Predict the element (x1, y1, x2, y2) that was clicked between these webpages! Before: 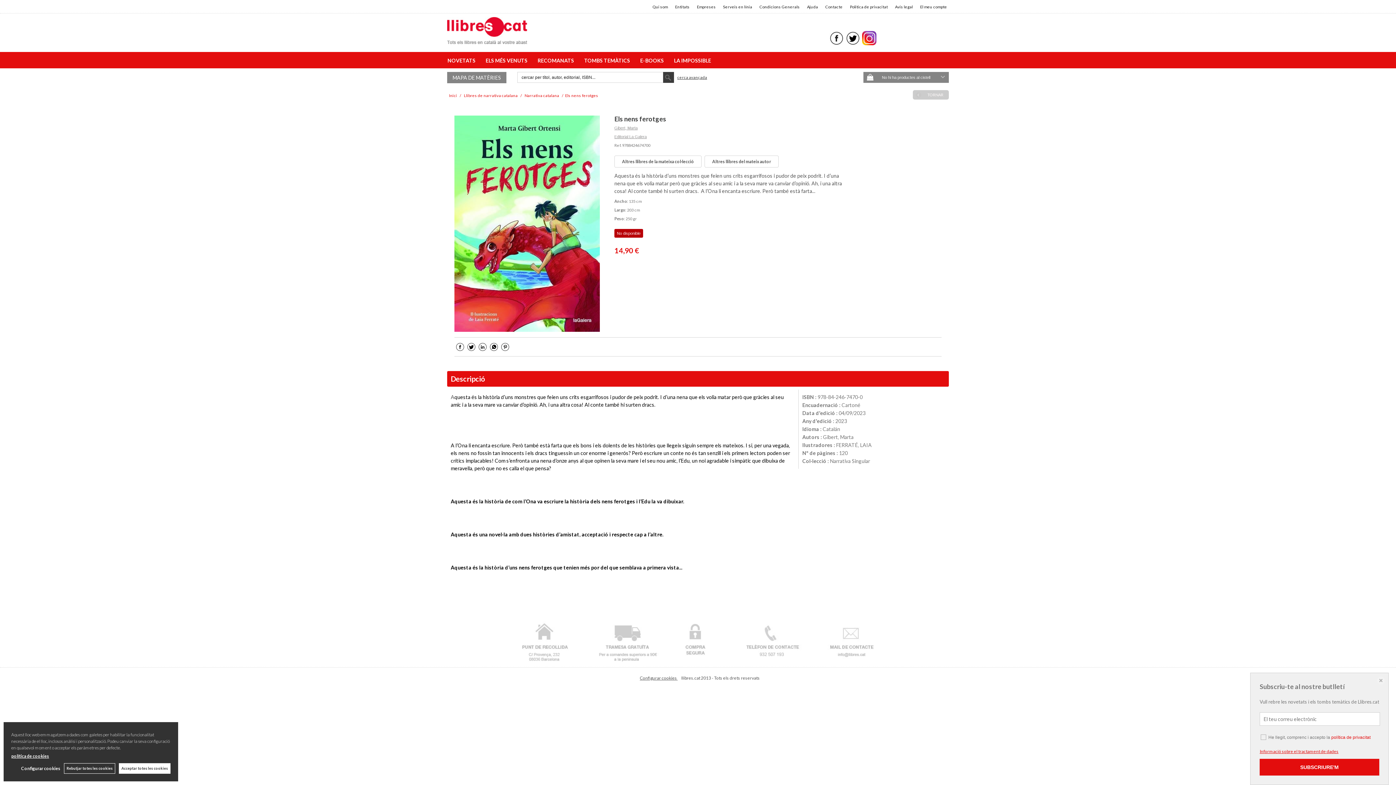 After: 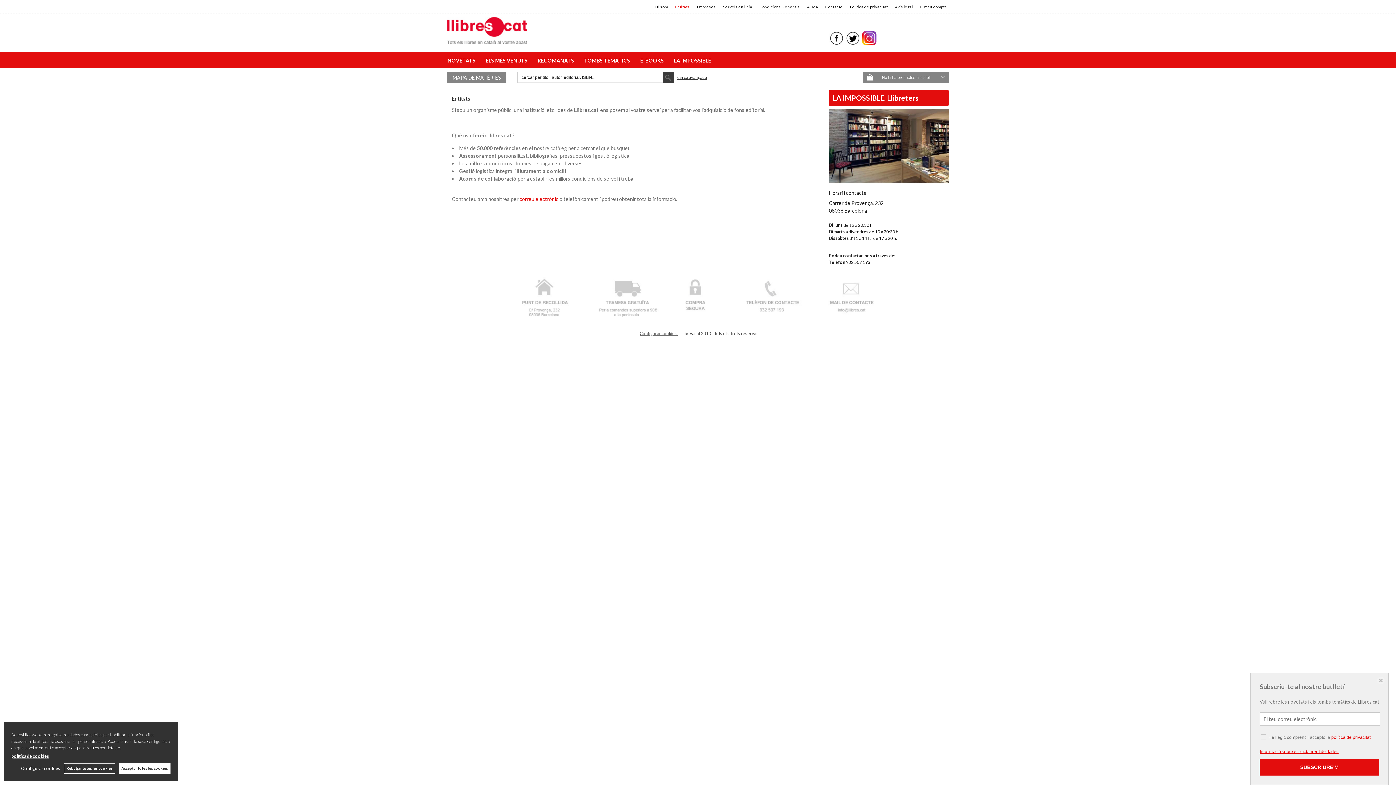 Action: bbox: (675, 2, 689, 10) label: Entitats